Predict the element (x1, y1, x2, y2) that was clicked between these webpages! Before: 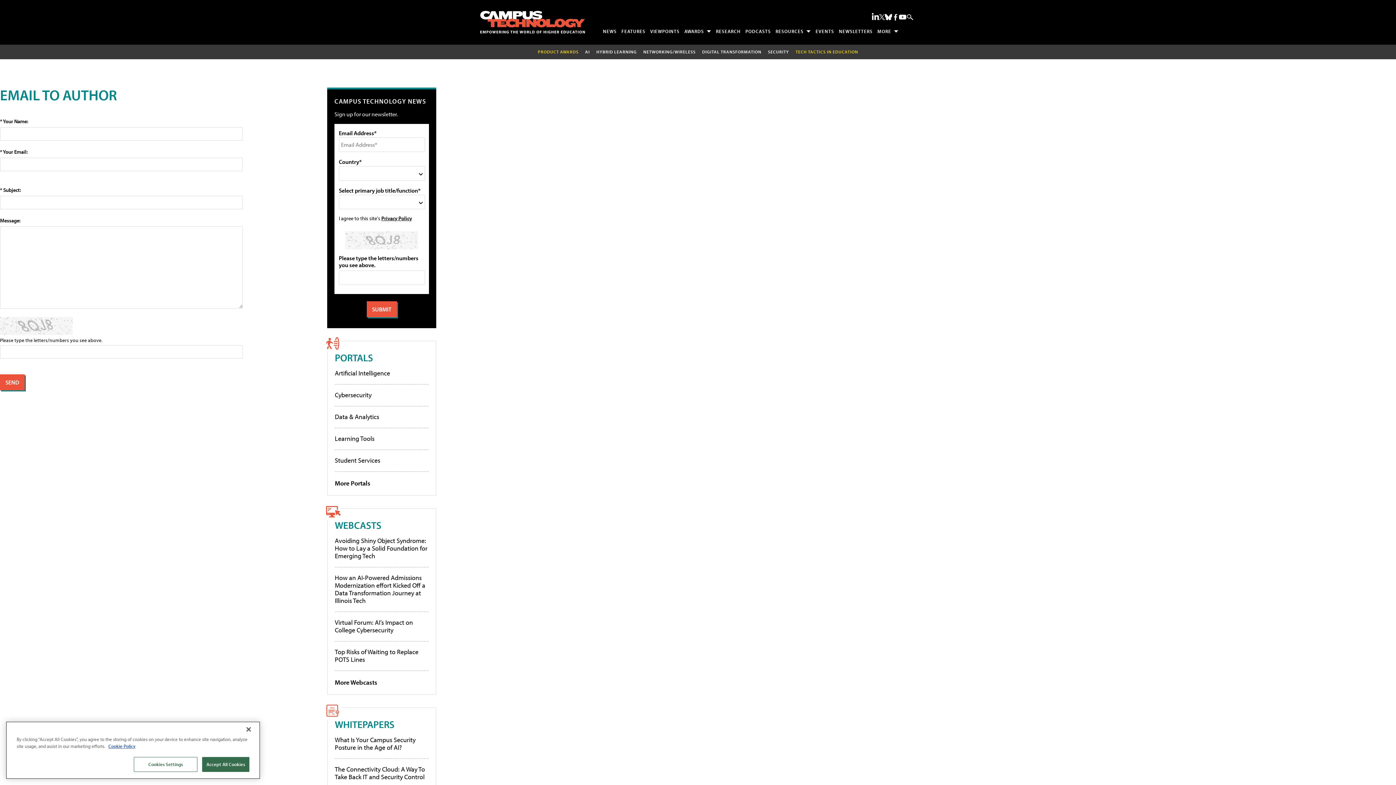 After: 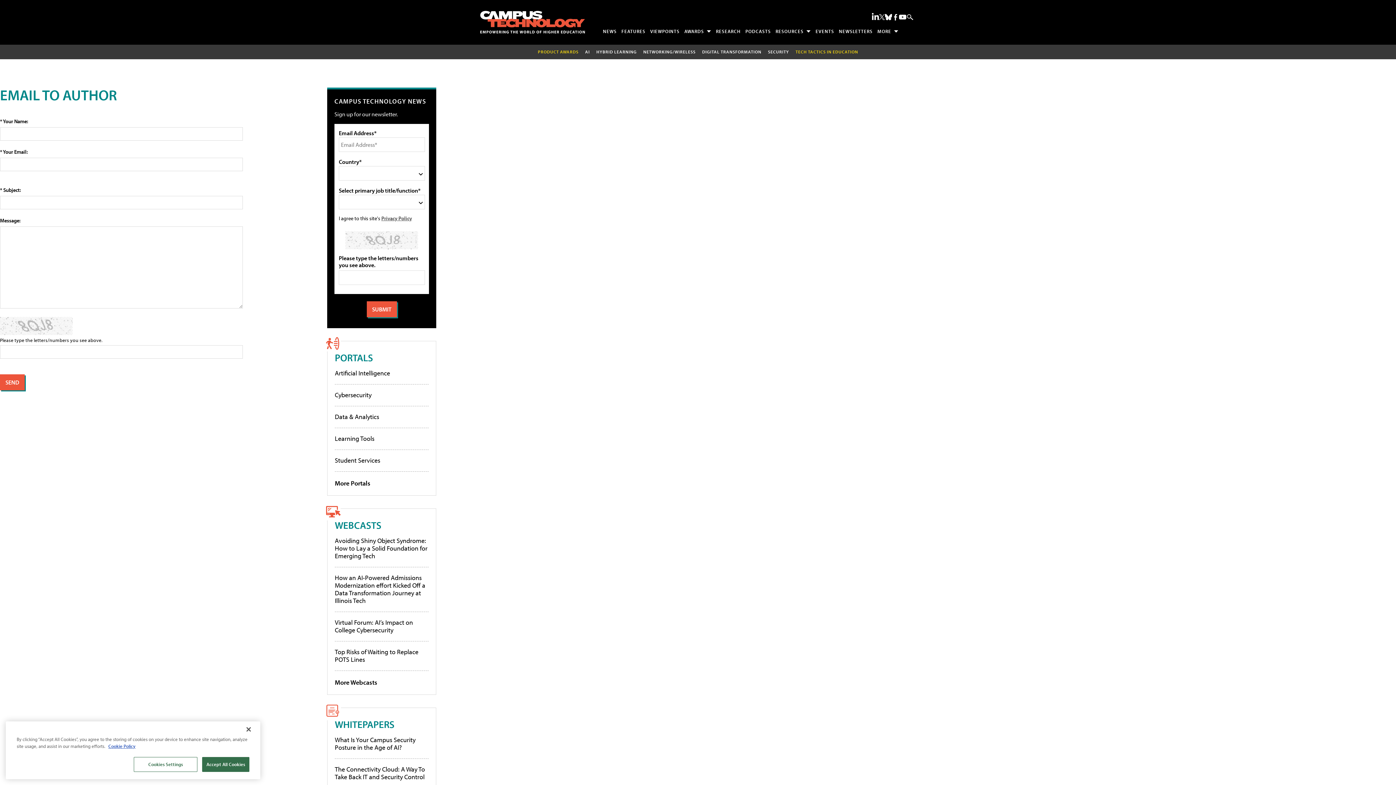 Action: label: Privacy Policy bbox: (381, 214, 412, 221)